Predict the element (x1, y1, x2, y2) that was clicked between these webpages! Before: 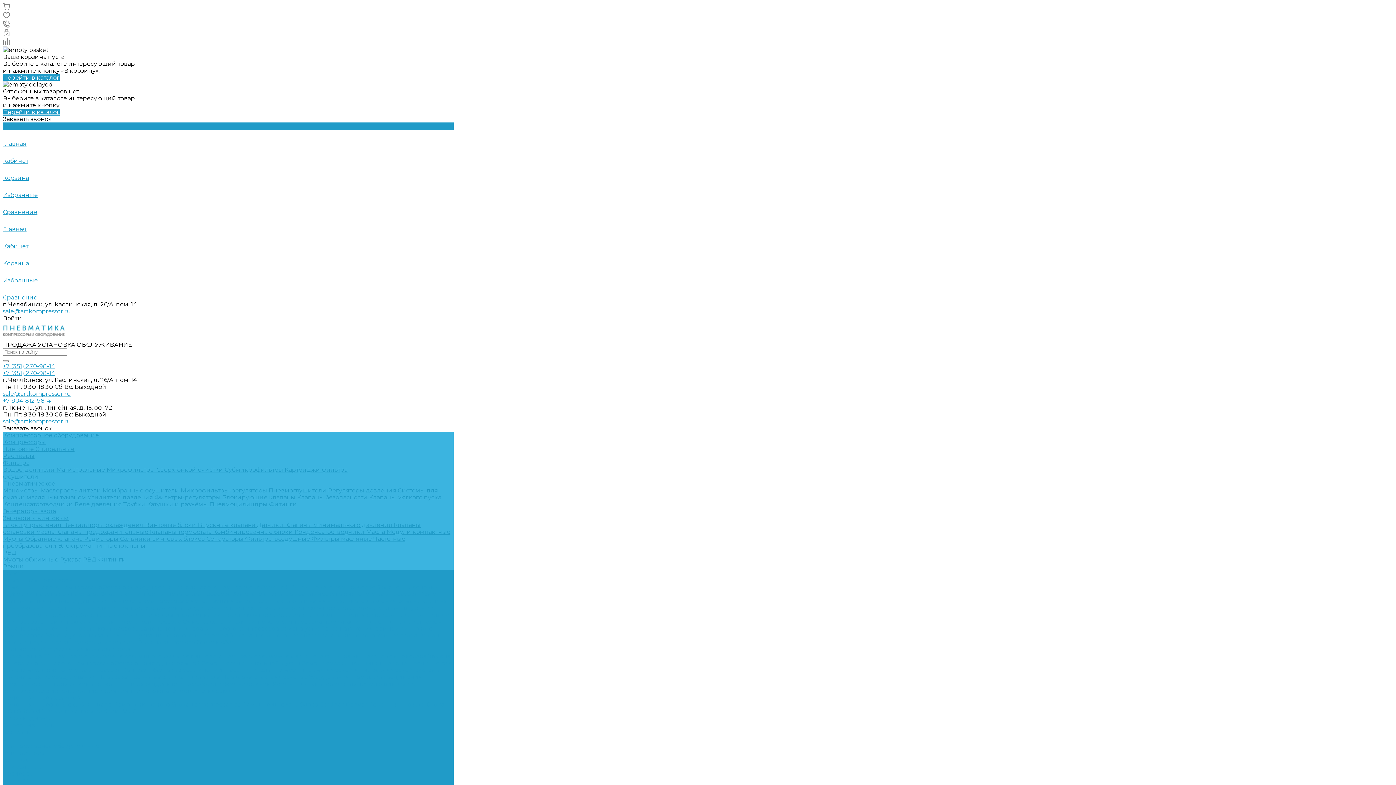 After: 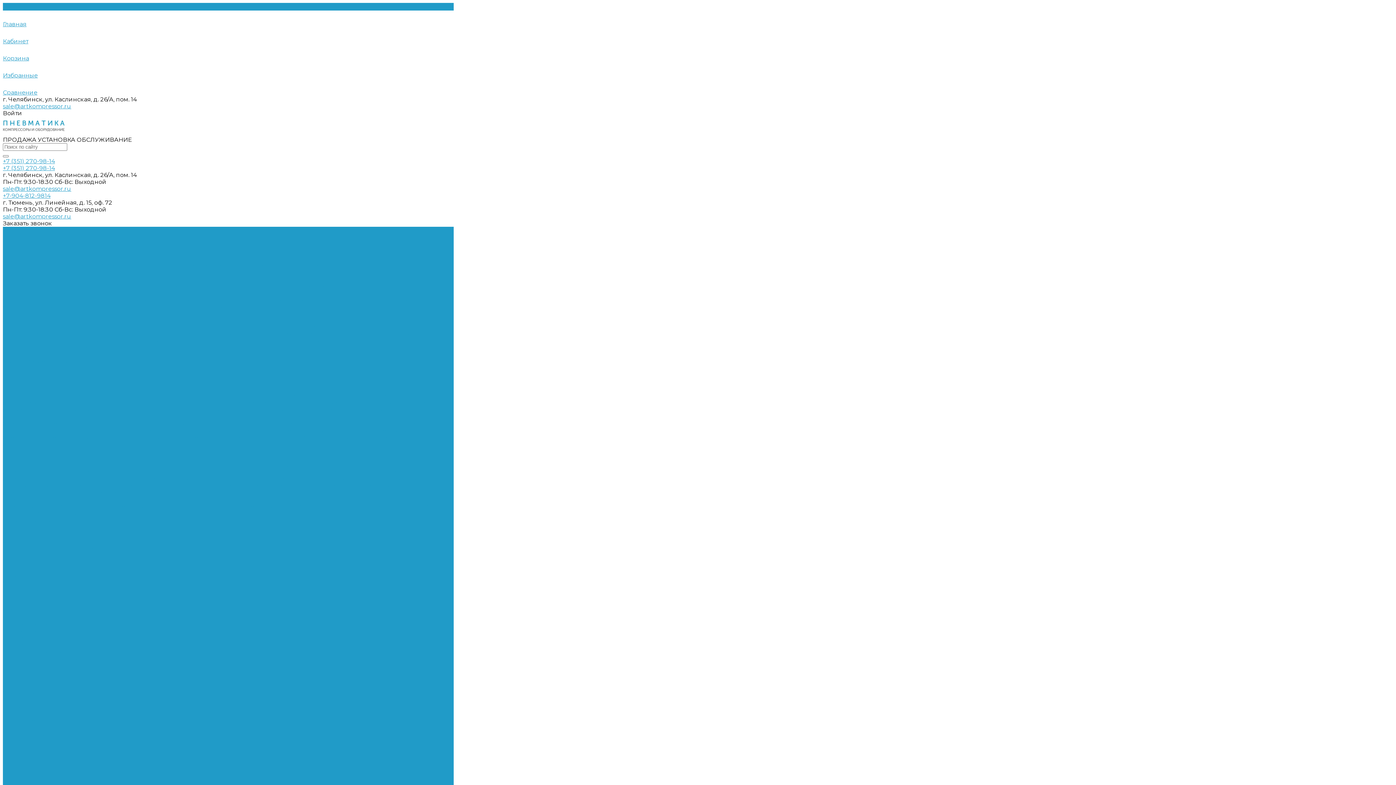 Action: label: Регуляторы давления  bbox: (328, 487, 397, 494)